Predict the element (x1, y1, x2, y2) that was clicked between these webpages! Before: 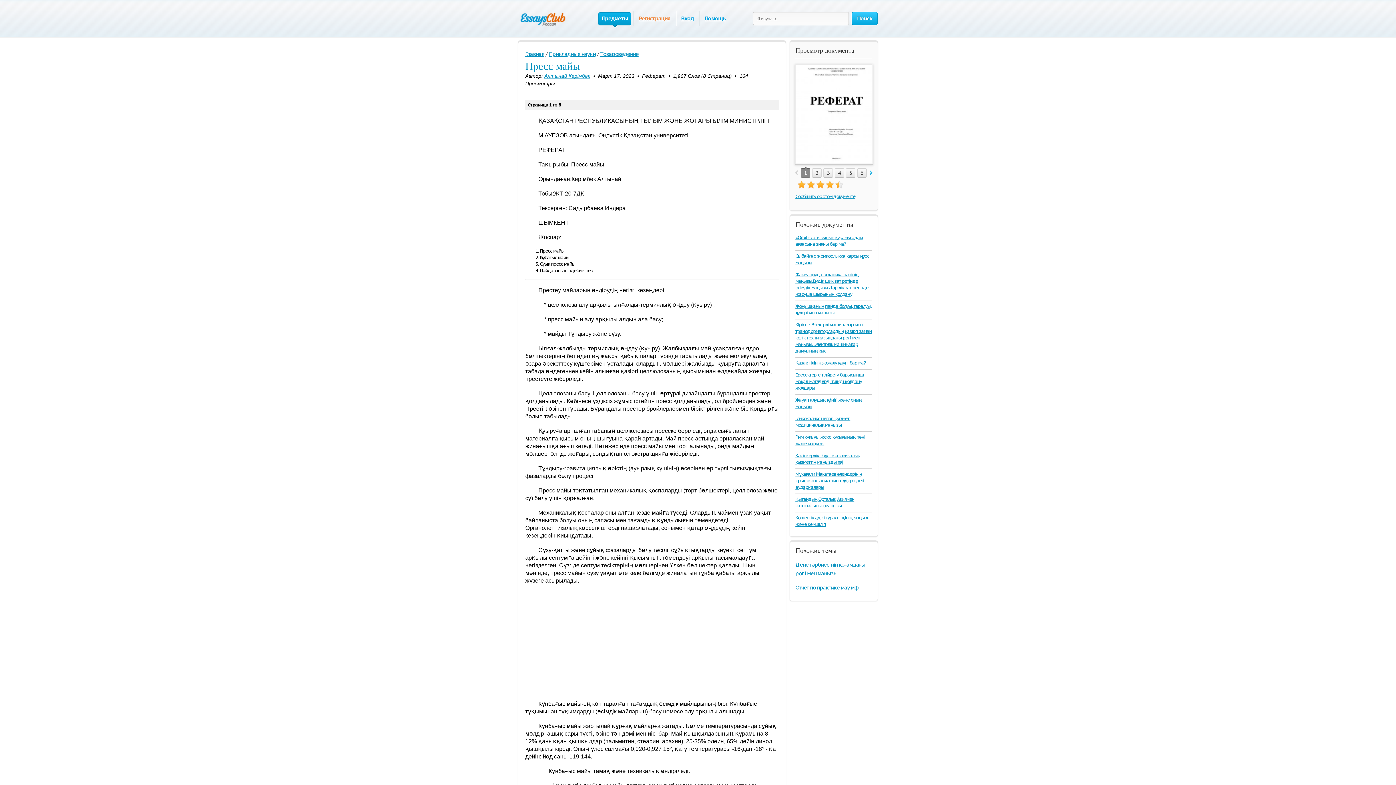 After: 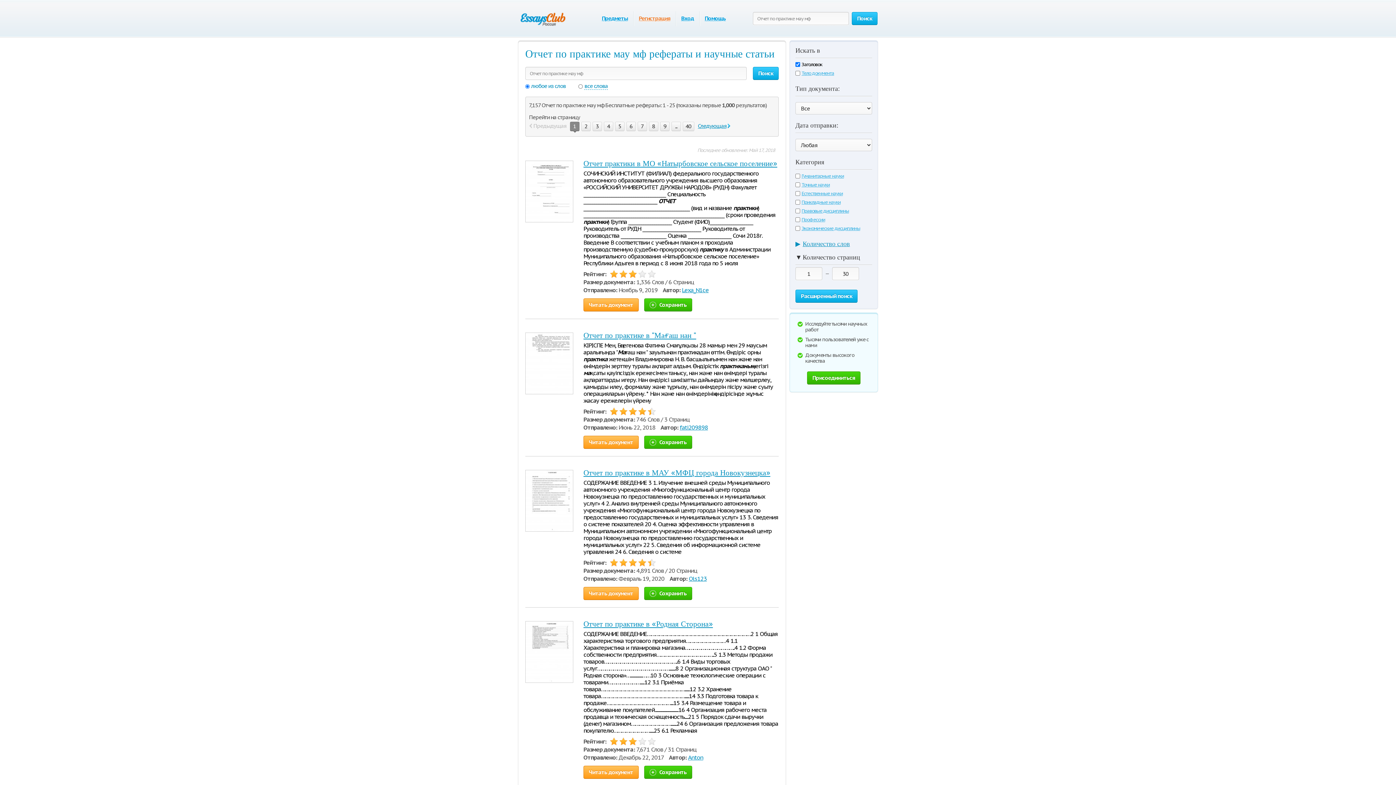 Action: bbox: (795, 584, 858, 591) label: Отчет по практике мау мф